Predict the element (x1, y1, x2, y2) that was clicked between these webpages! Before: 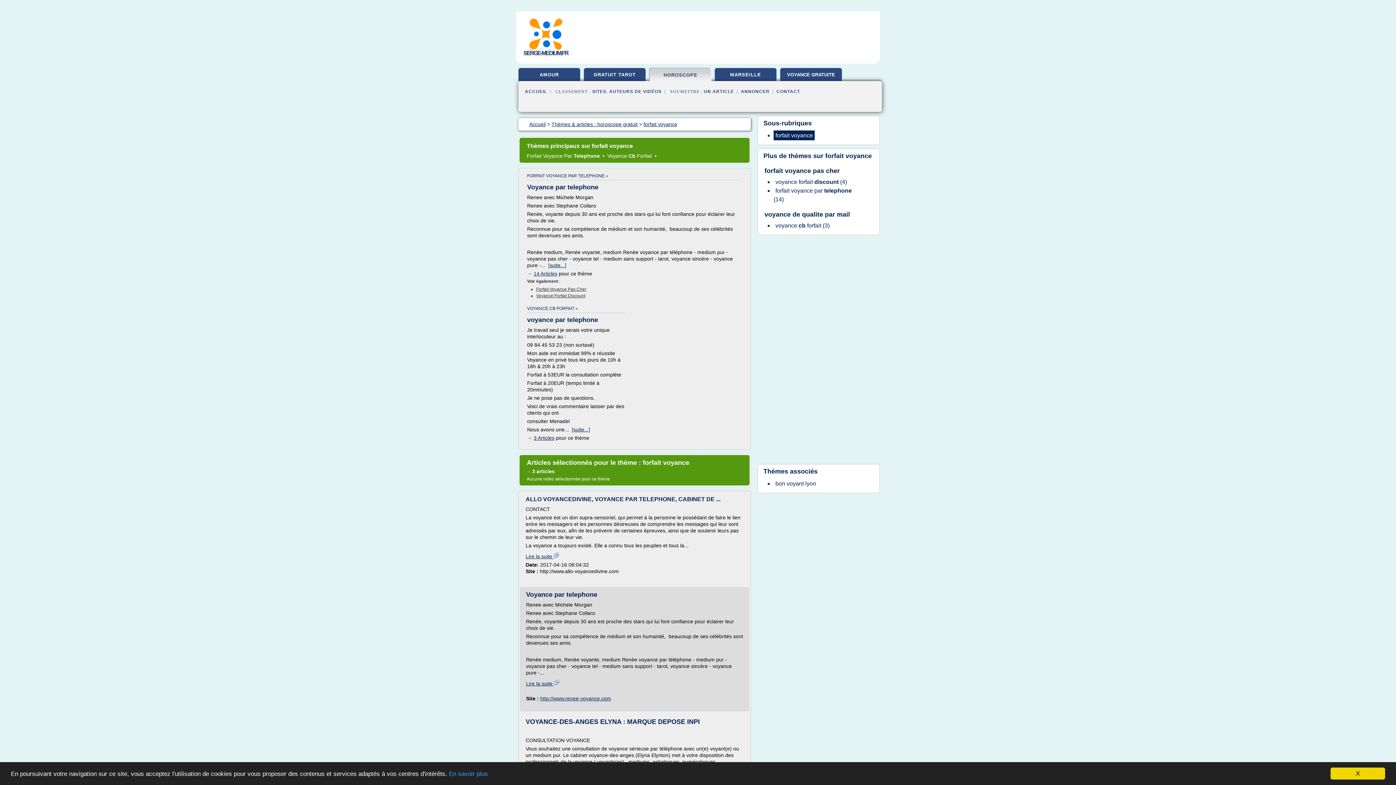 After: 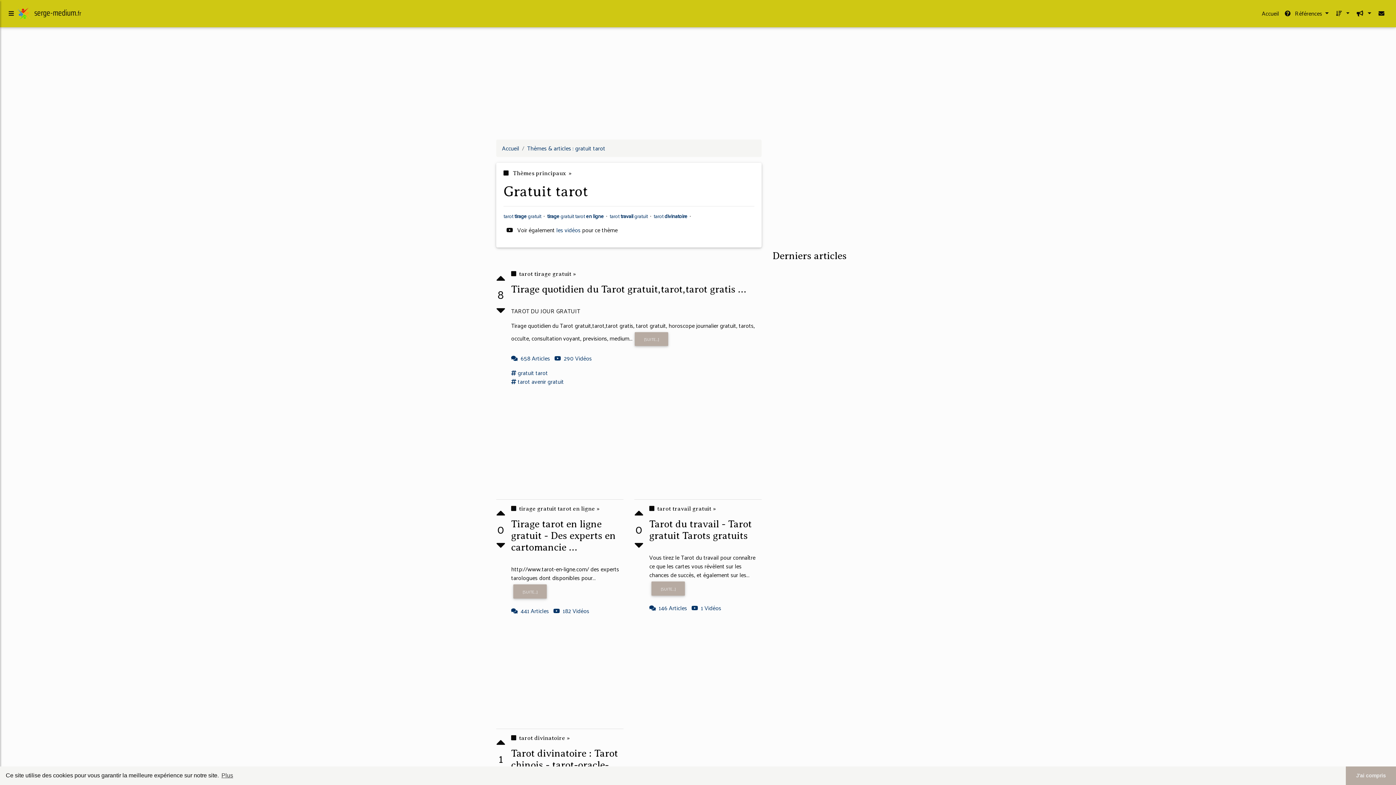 Action: label: GRATUIT TAROT bbox: (584, 68, 645, 82)